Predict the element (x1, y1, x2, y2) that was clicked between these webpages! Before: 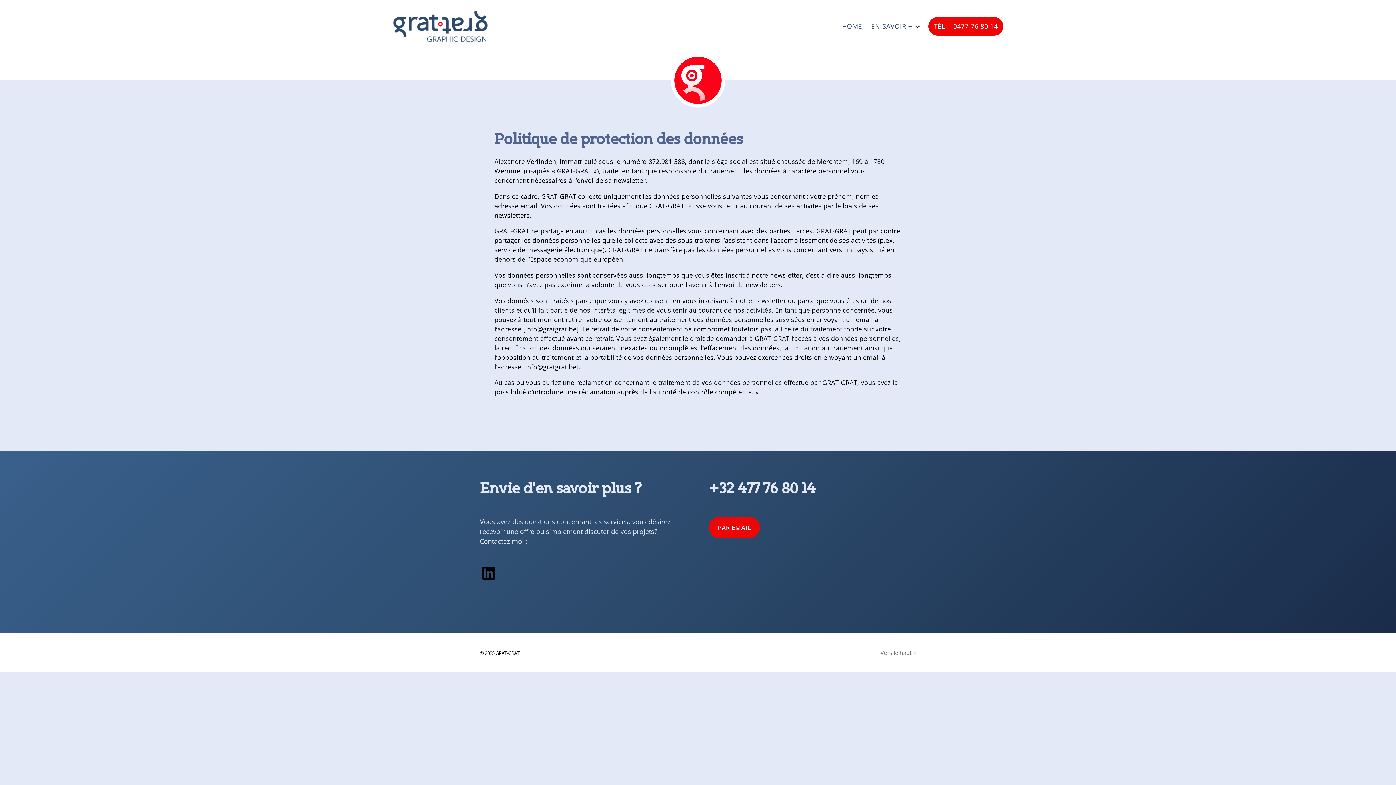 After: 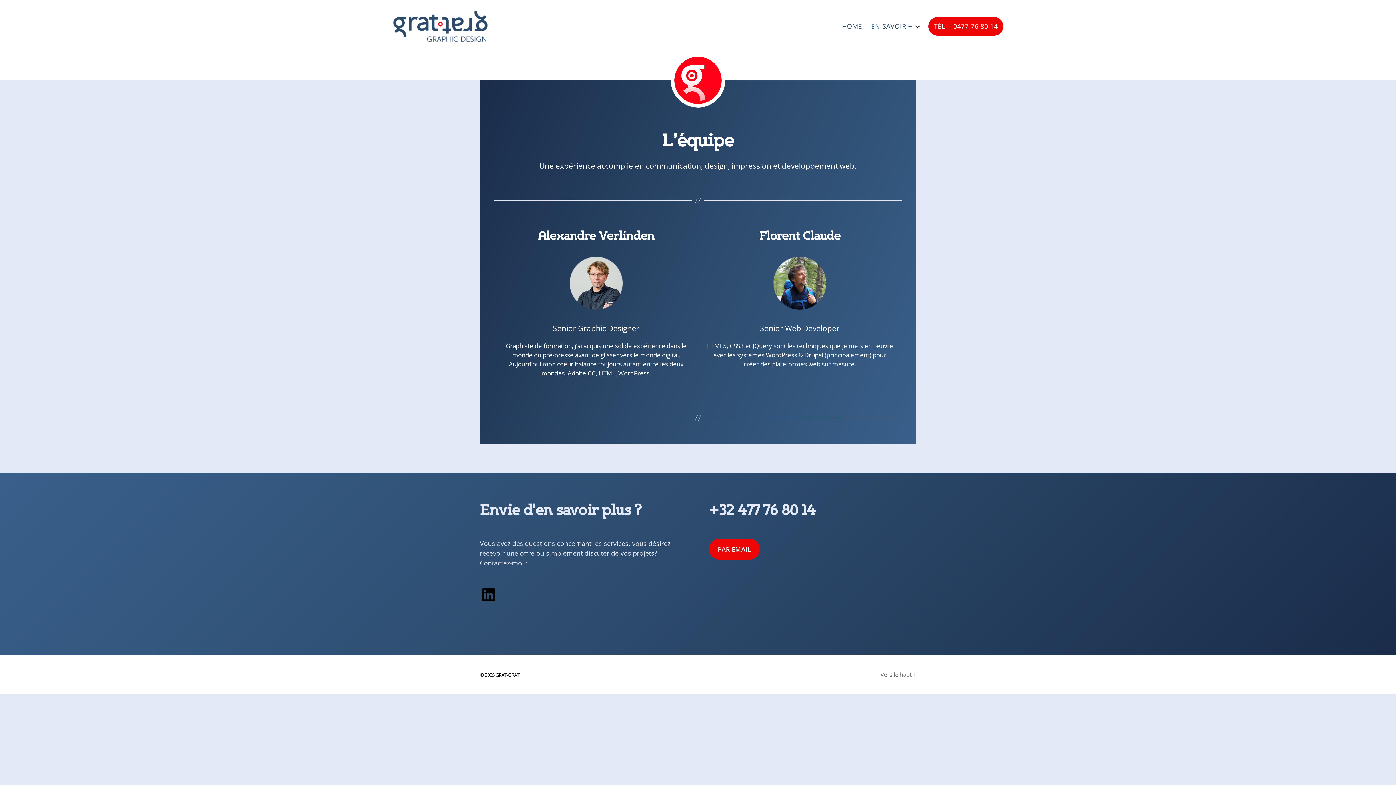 Action: label: EN SAVOIR + bbox: (871, 22, 919, 30)